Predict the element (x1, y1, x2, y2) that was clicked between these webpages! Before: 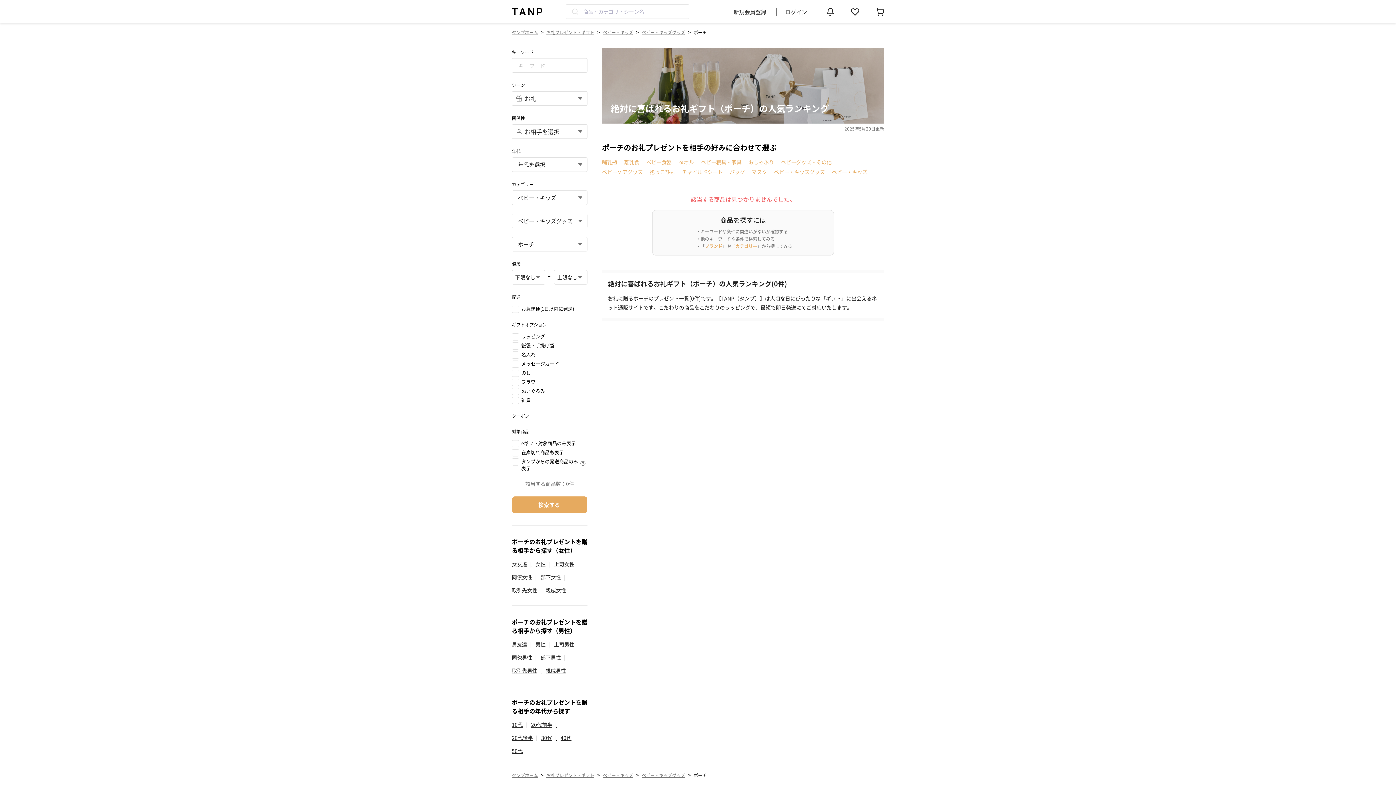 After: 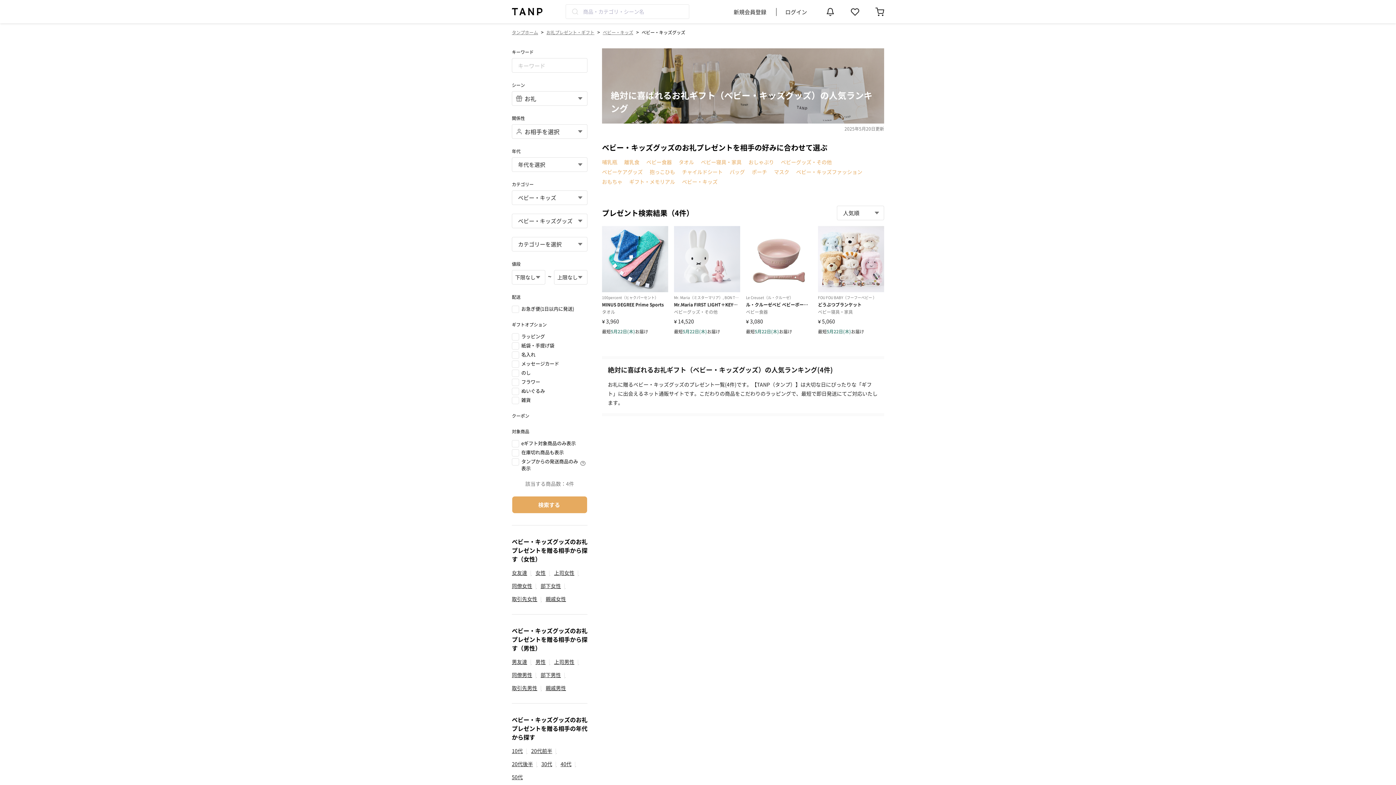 Action: label: ベビー・キッズグッズ bbox: (641, 772, 685, 778)